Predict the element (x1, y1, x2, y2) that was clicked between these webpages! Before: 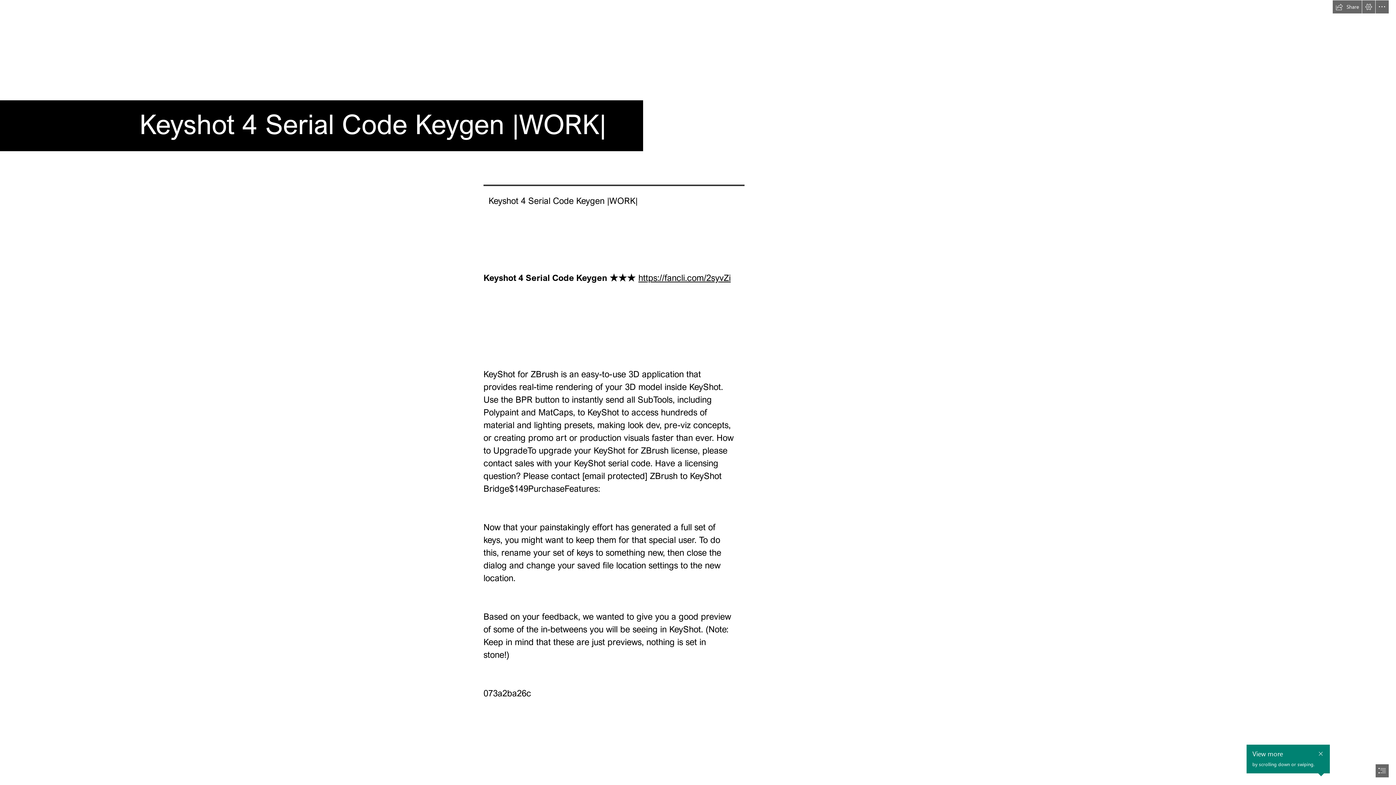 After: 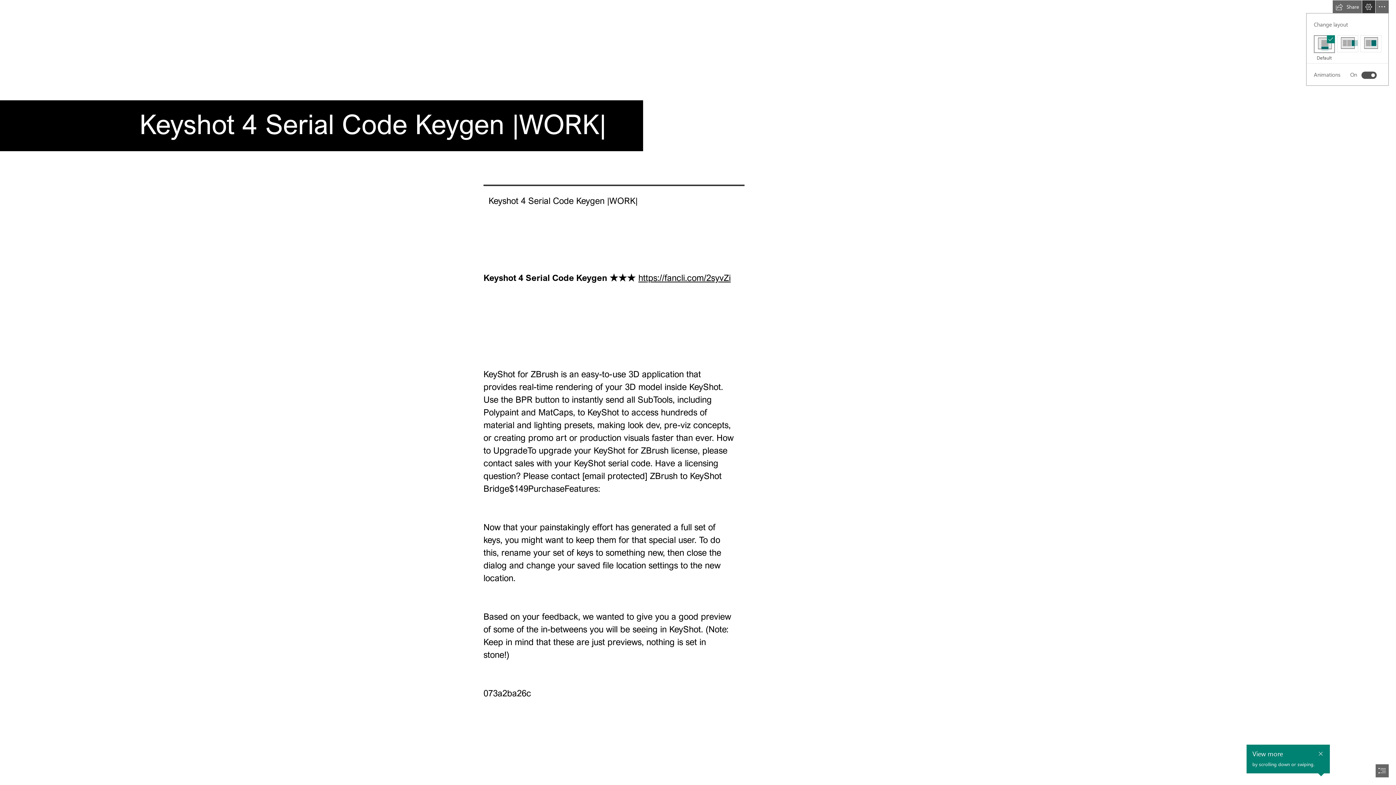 Action: label: View Settings bbox: (1362, 0, 1375, 13)